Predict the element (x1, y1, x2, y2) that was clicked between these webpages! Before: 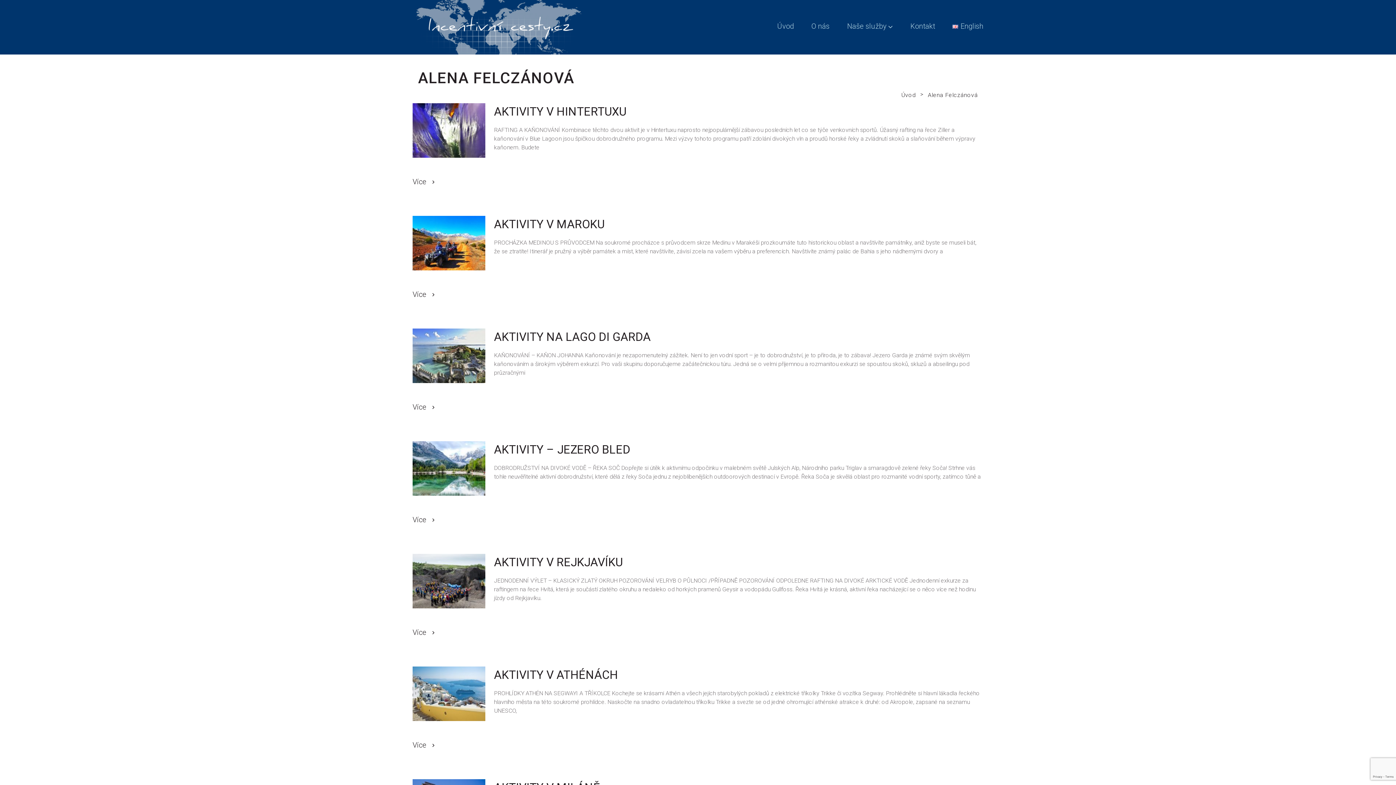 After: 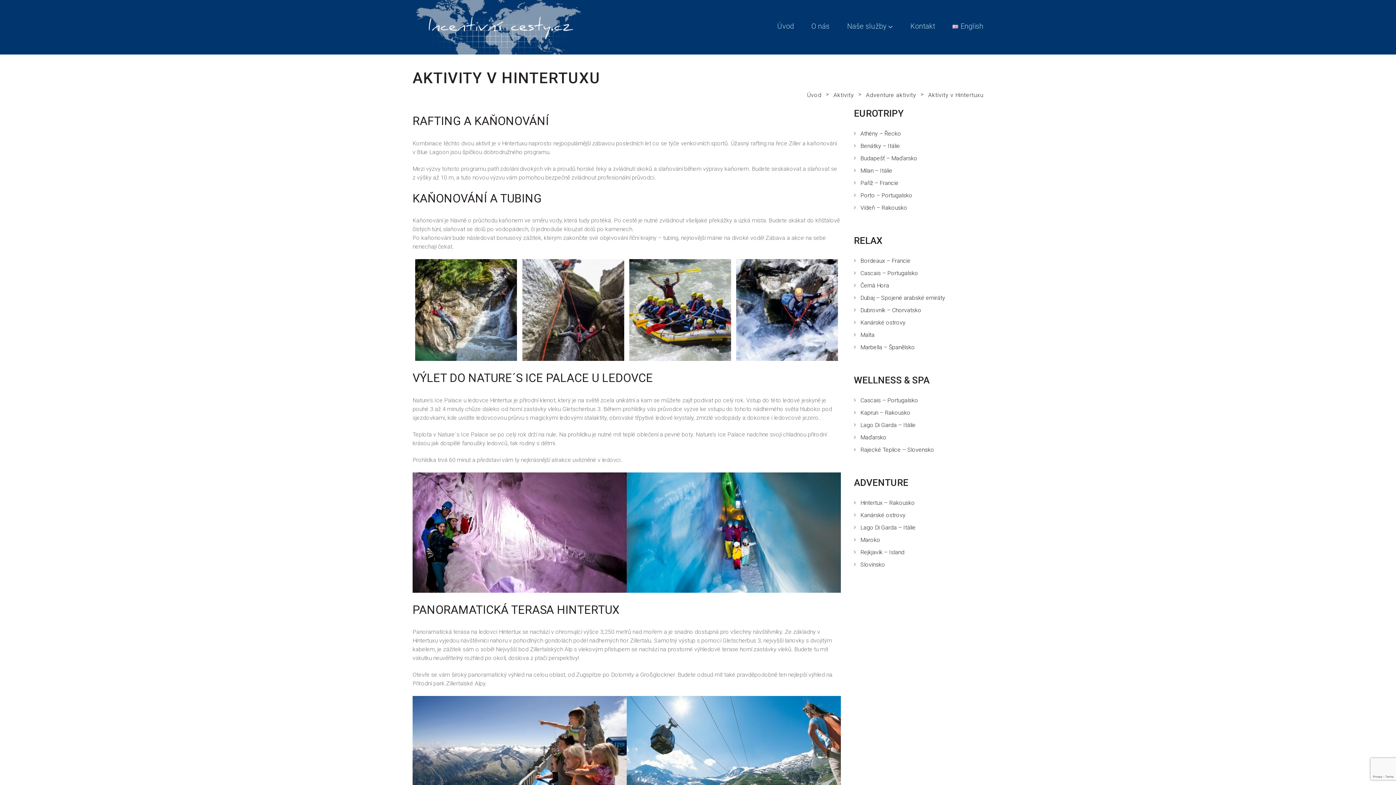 Action: bbox: (412, 126, 485, 133)